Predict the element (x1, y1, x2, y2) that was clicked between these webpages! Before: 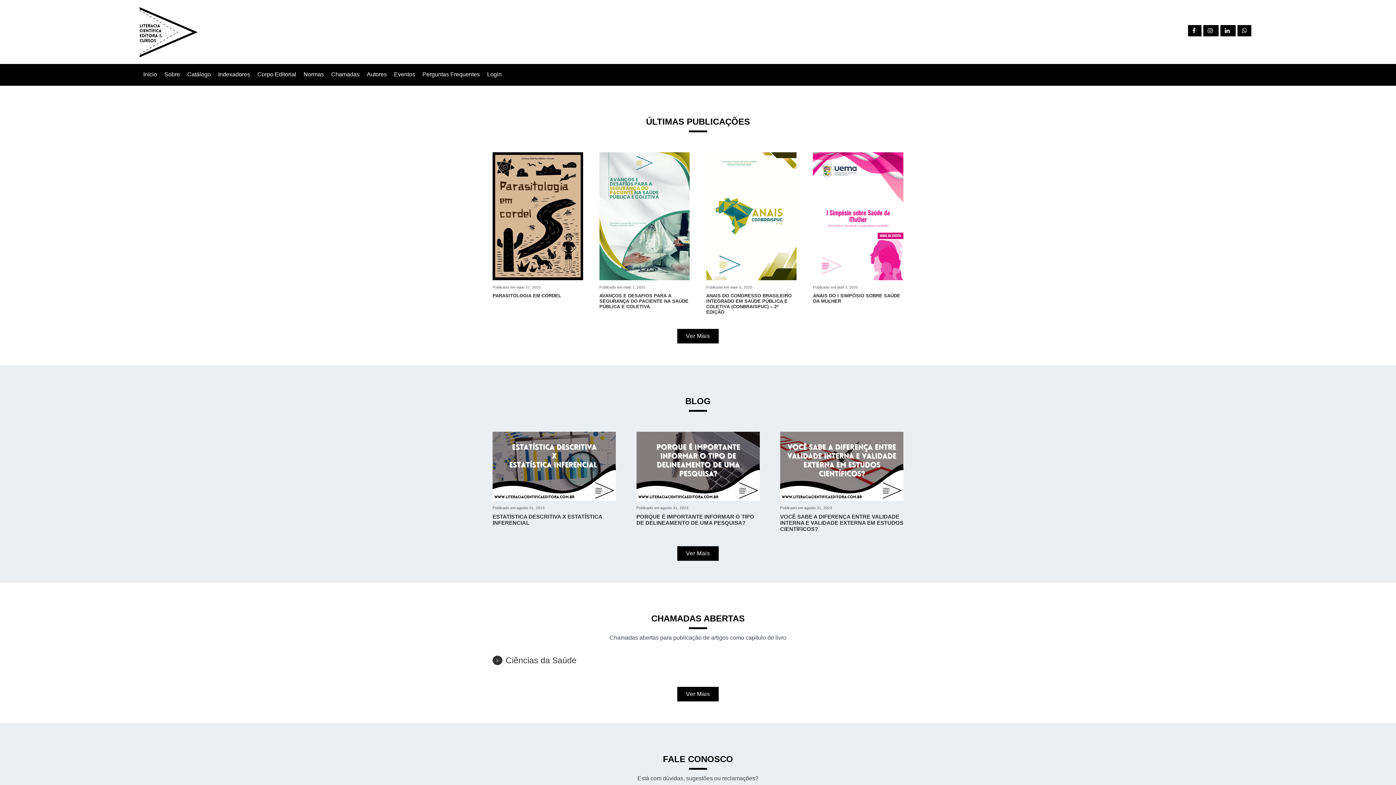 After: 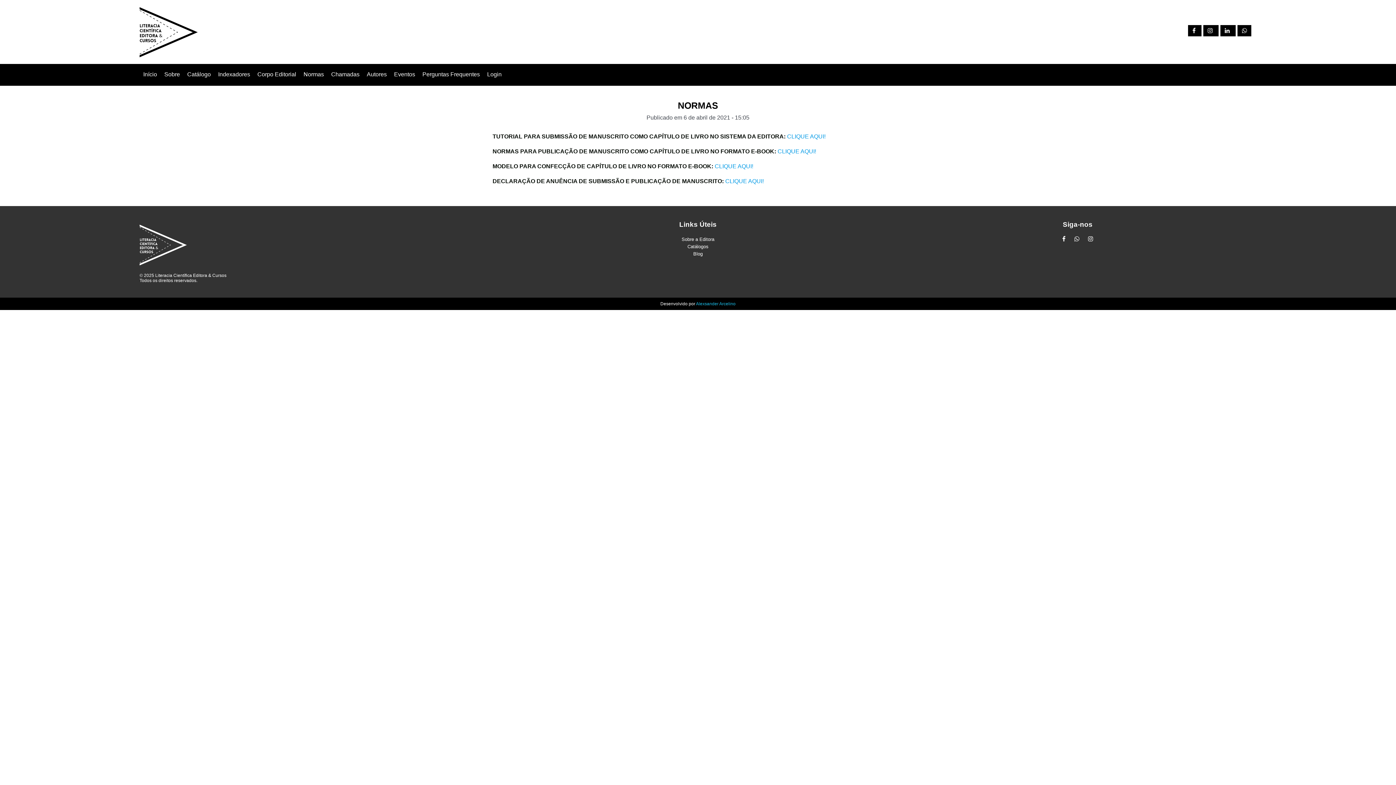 Action: bbox: (300, 64, 327, 85) label: Normas